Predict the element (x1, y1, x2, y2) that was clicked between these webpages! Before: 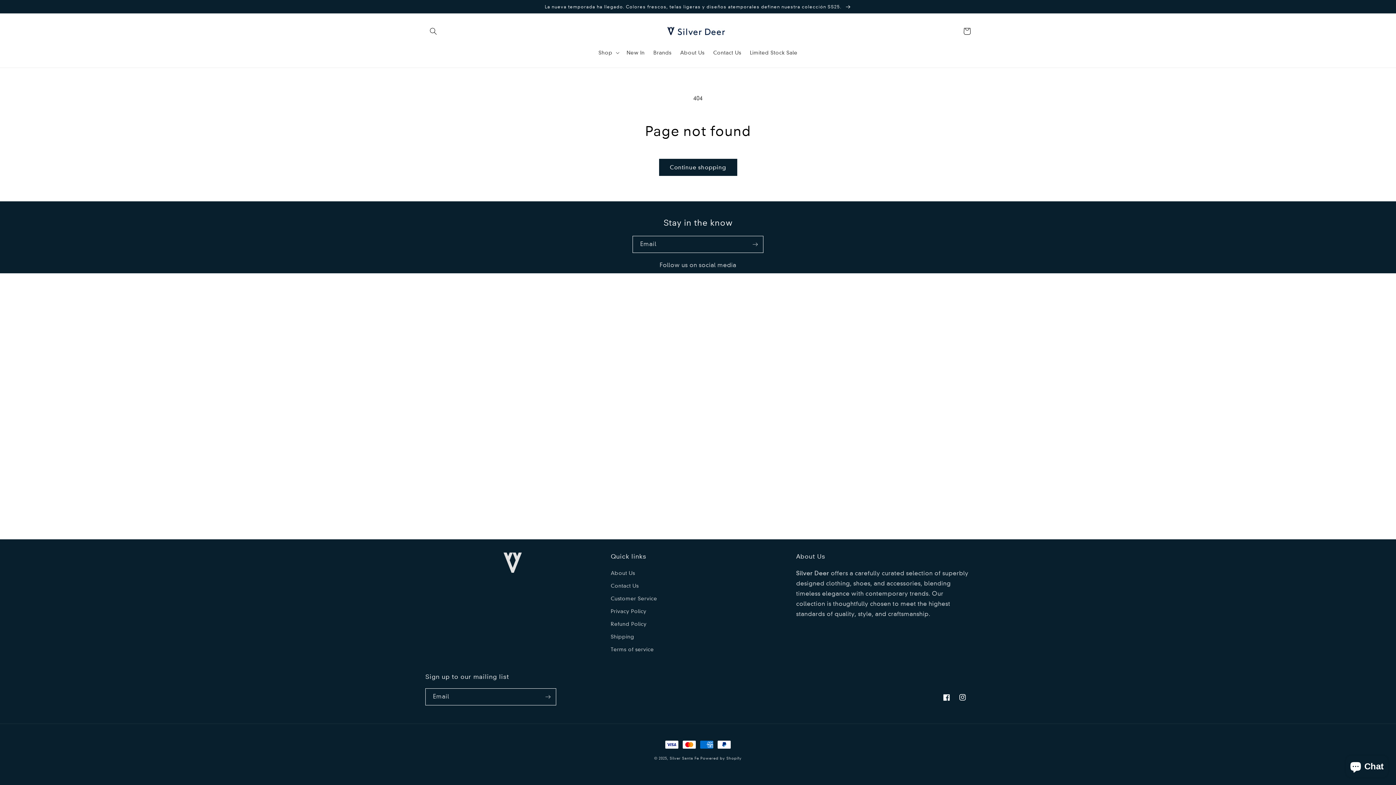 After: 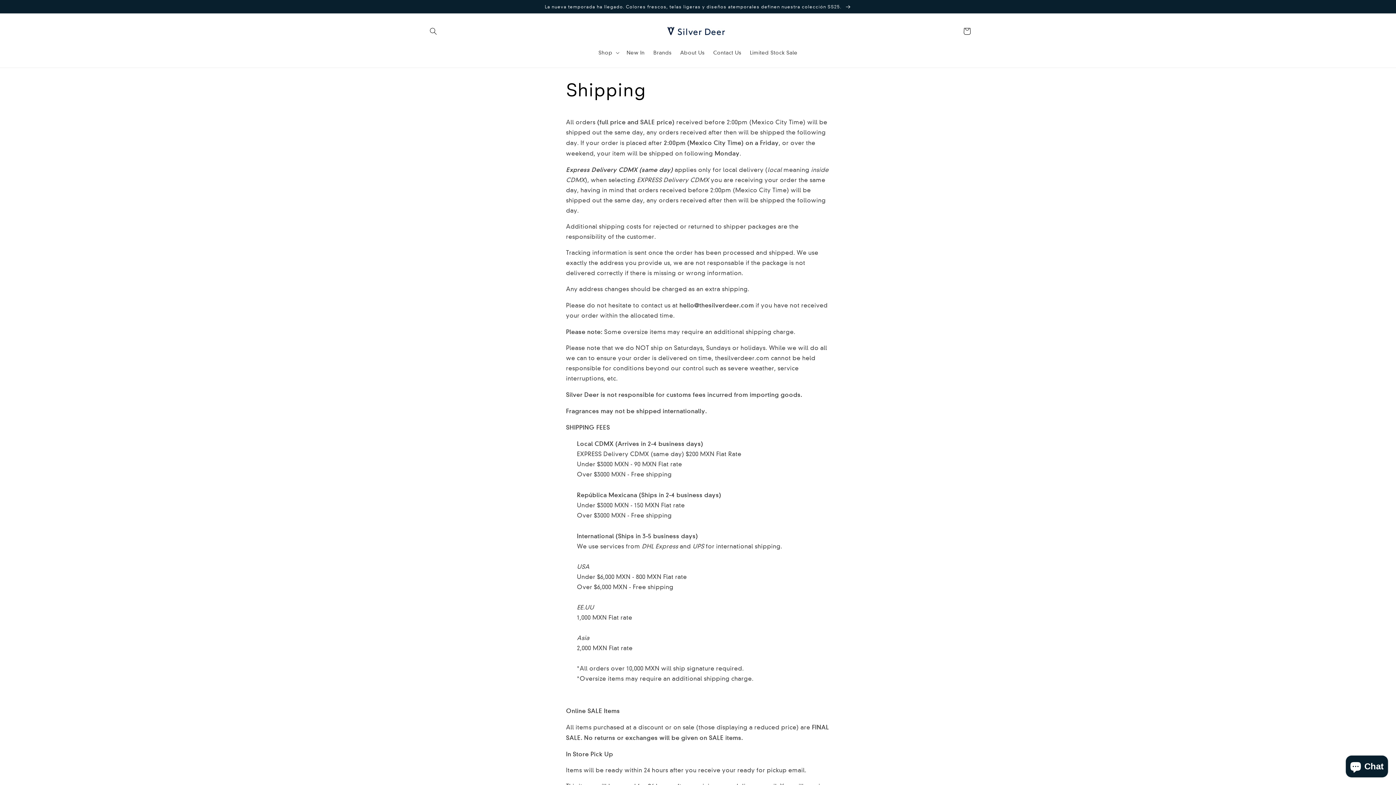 Action: label: Shipping bbox: (610, 630, 634, 643)